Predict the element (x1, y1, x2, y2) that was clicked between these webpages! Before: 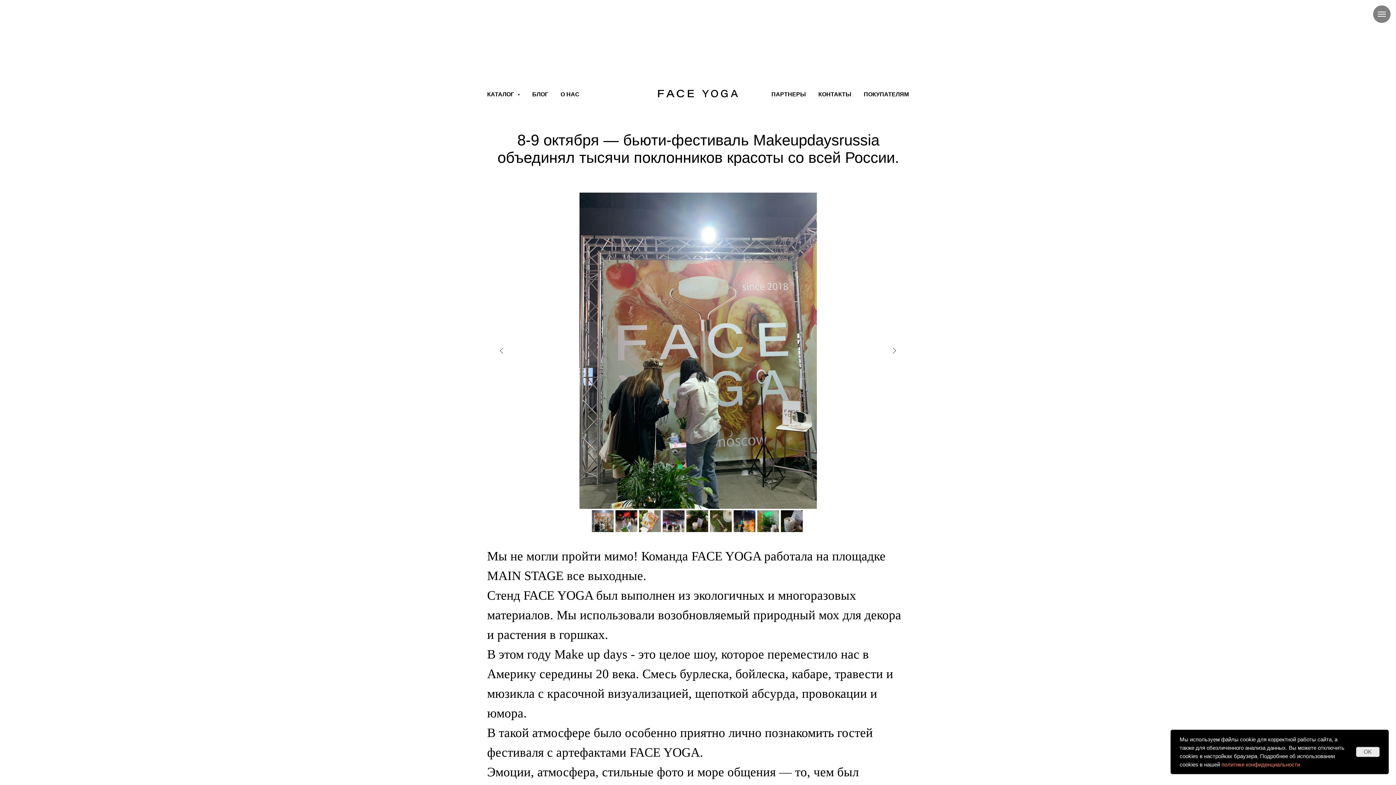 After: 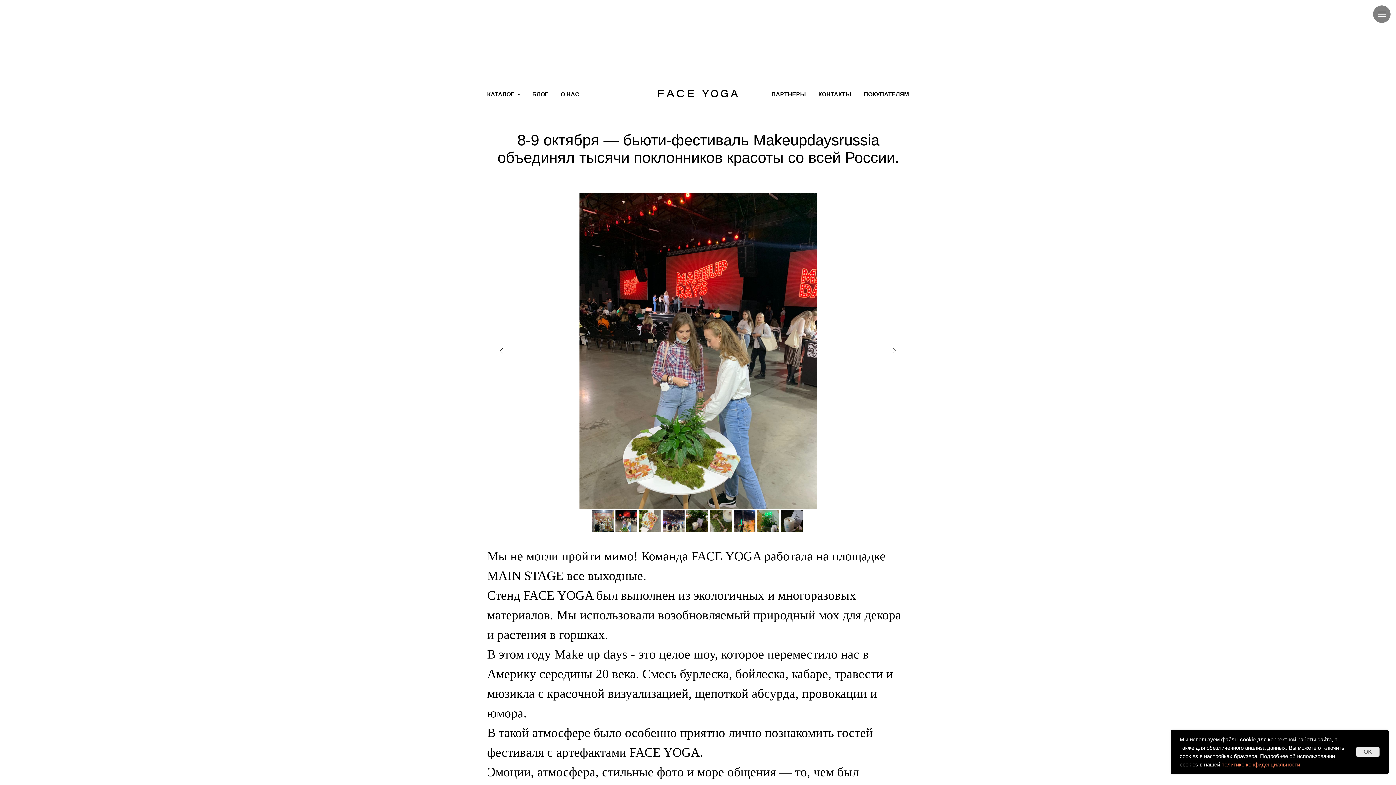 Action: bbox: (887, 343, 901, 358) label: Next slide